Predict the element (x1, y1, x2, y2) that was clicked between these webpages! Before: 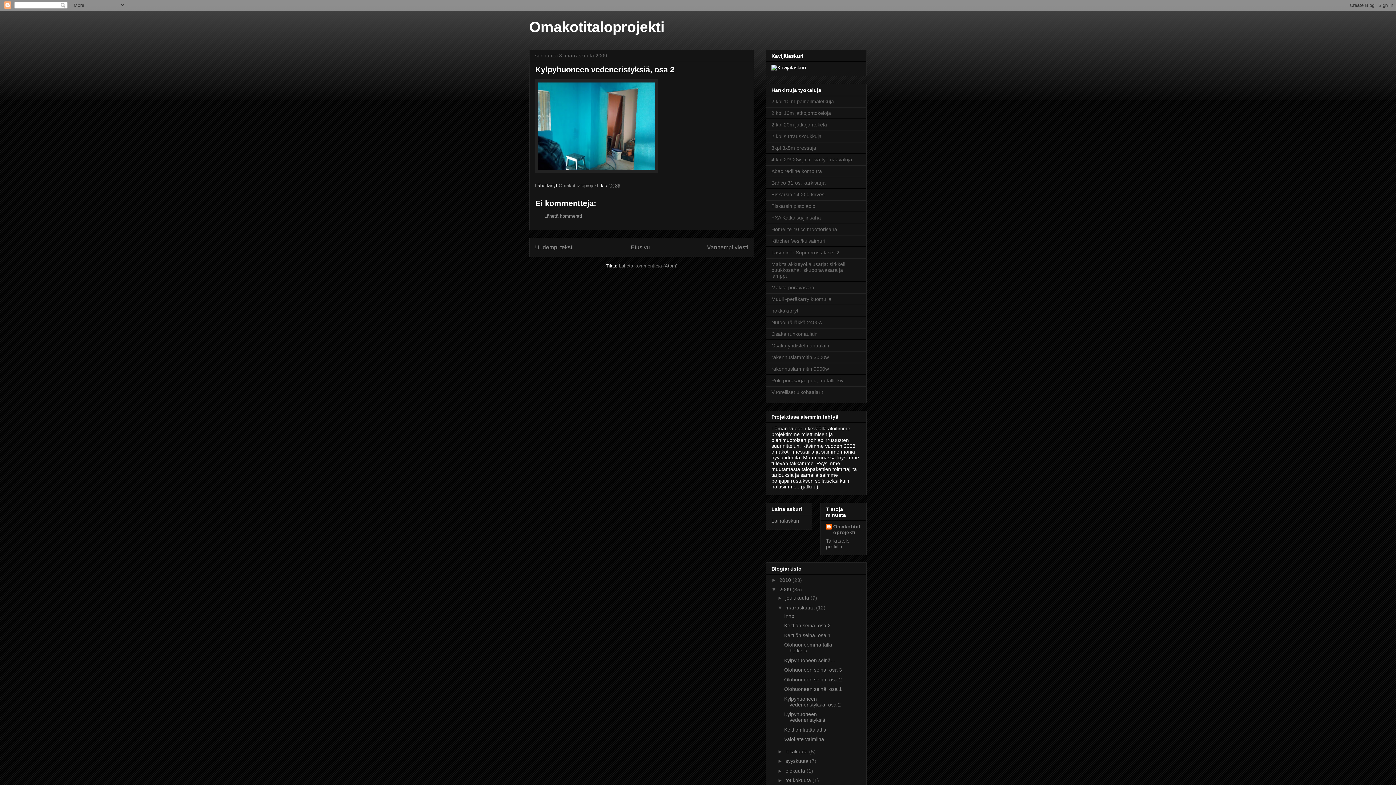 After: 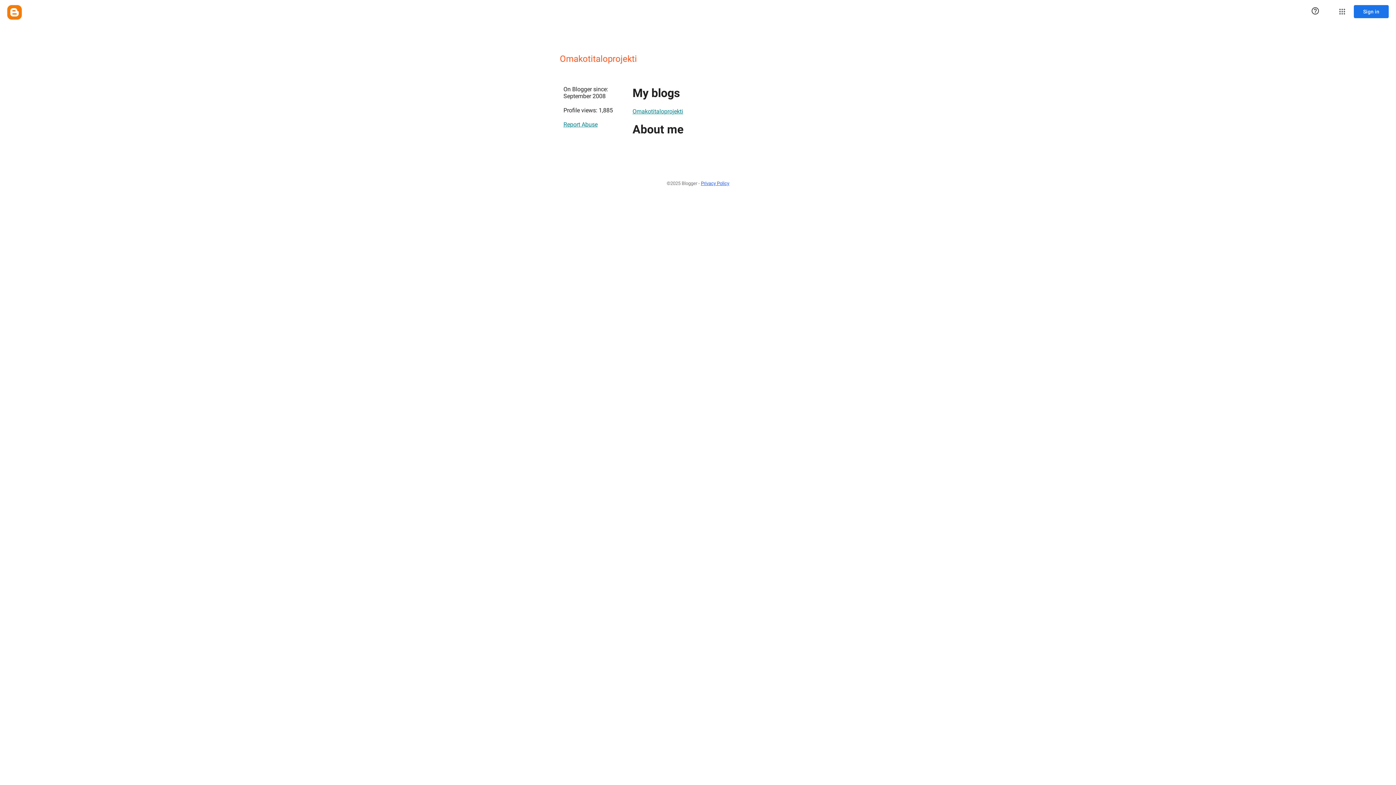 Action: label: Omakotitaloprojekti  bbox: (558, 182, 601, 188)